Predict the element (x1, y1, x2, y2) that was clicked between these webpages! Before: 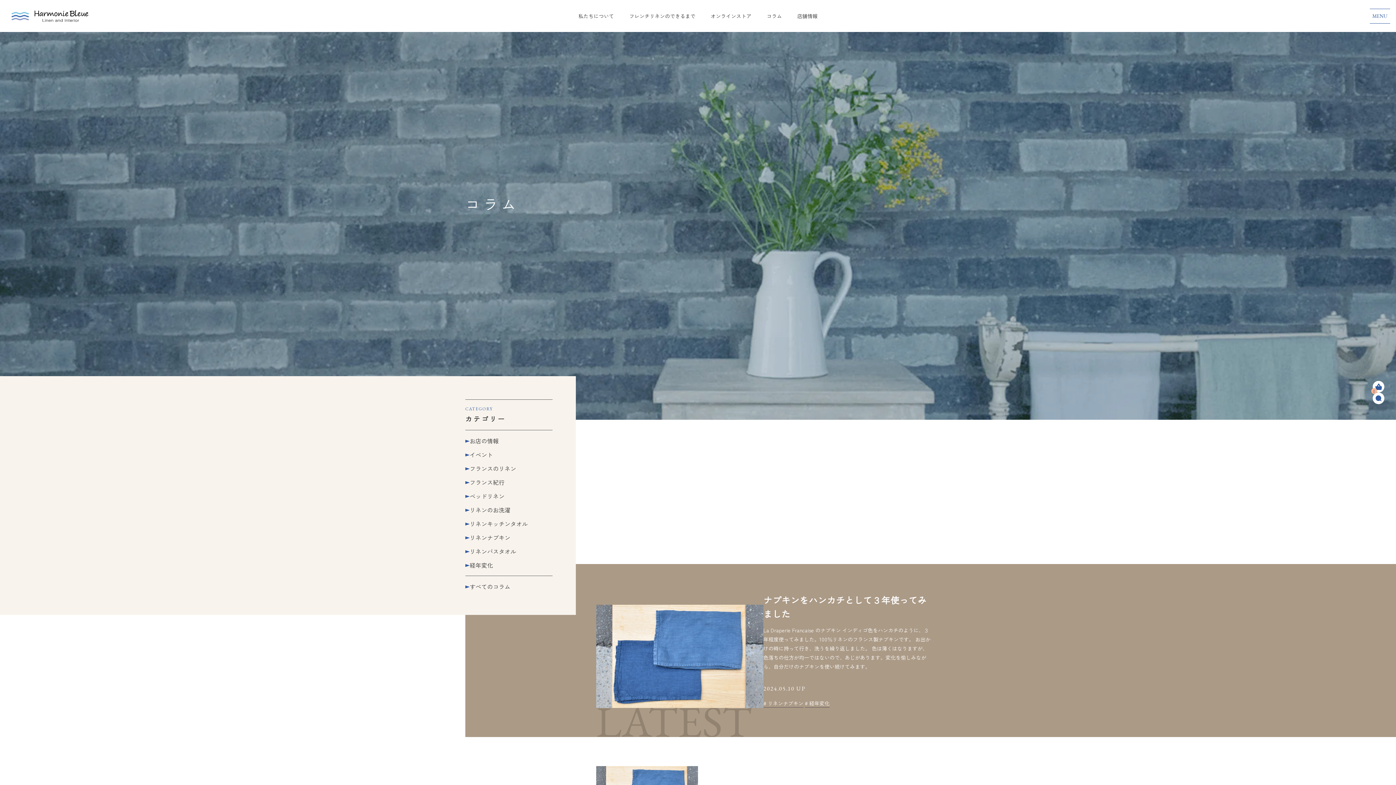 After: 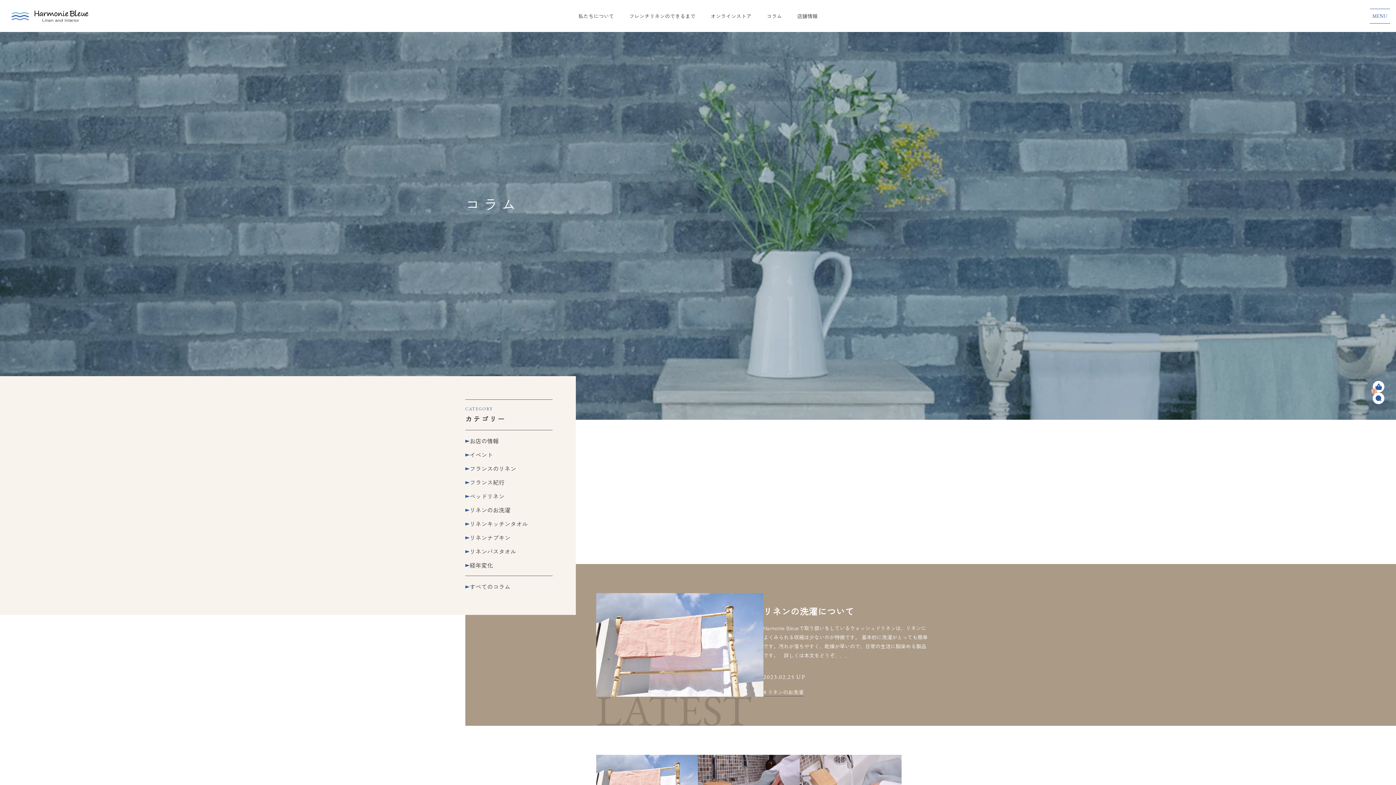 Action: label: リネンのお洗濯 bbox: (465, 504, 552, 515)